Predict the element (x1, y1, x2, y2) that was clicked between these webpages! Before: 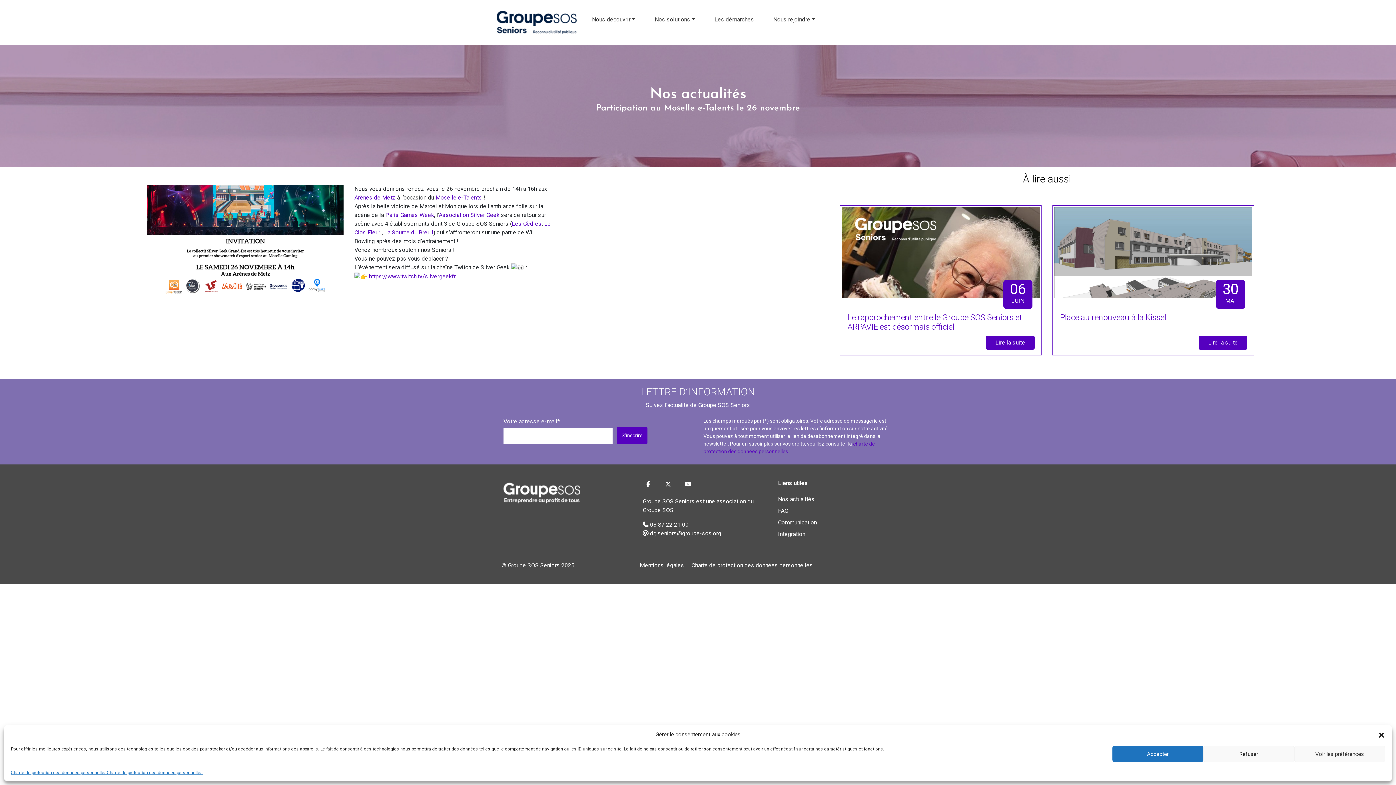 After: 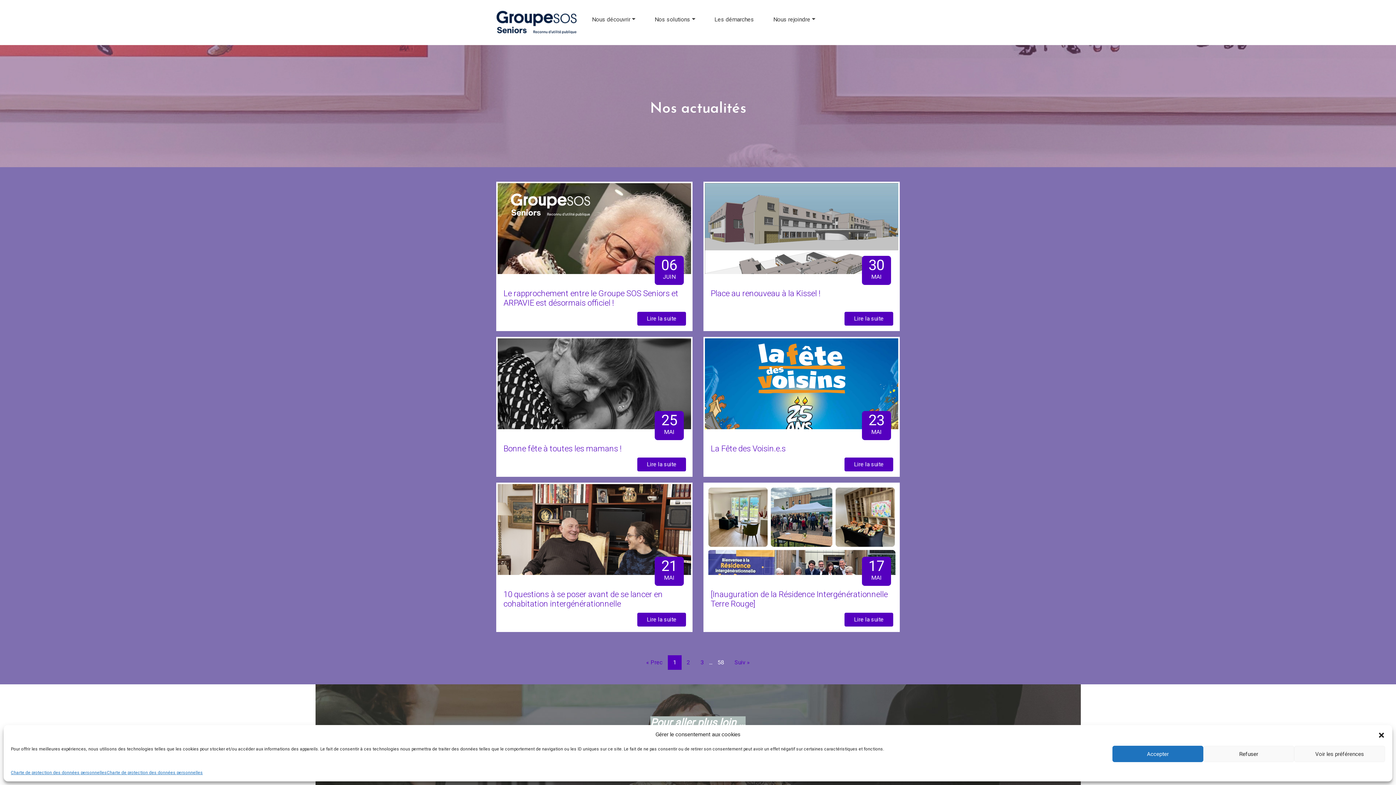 Action: bbox: (778, 495, 814, 504) label: Nos actualités